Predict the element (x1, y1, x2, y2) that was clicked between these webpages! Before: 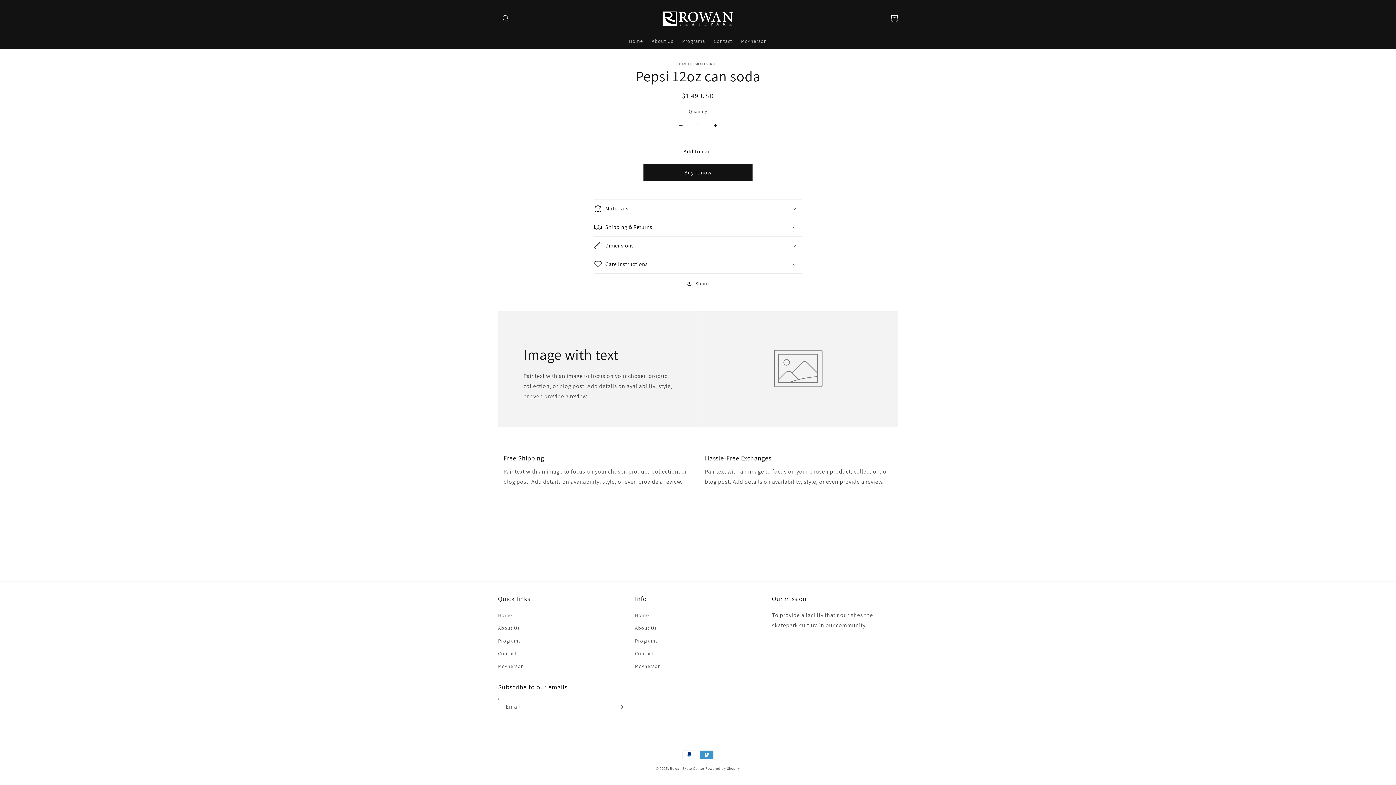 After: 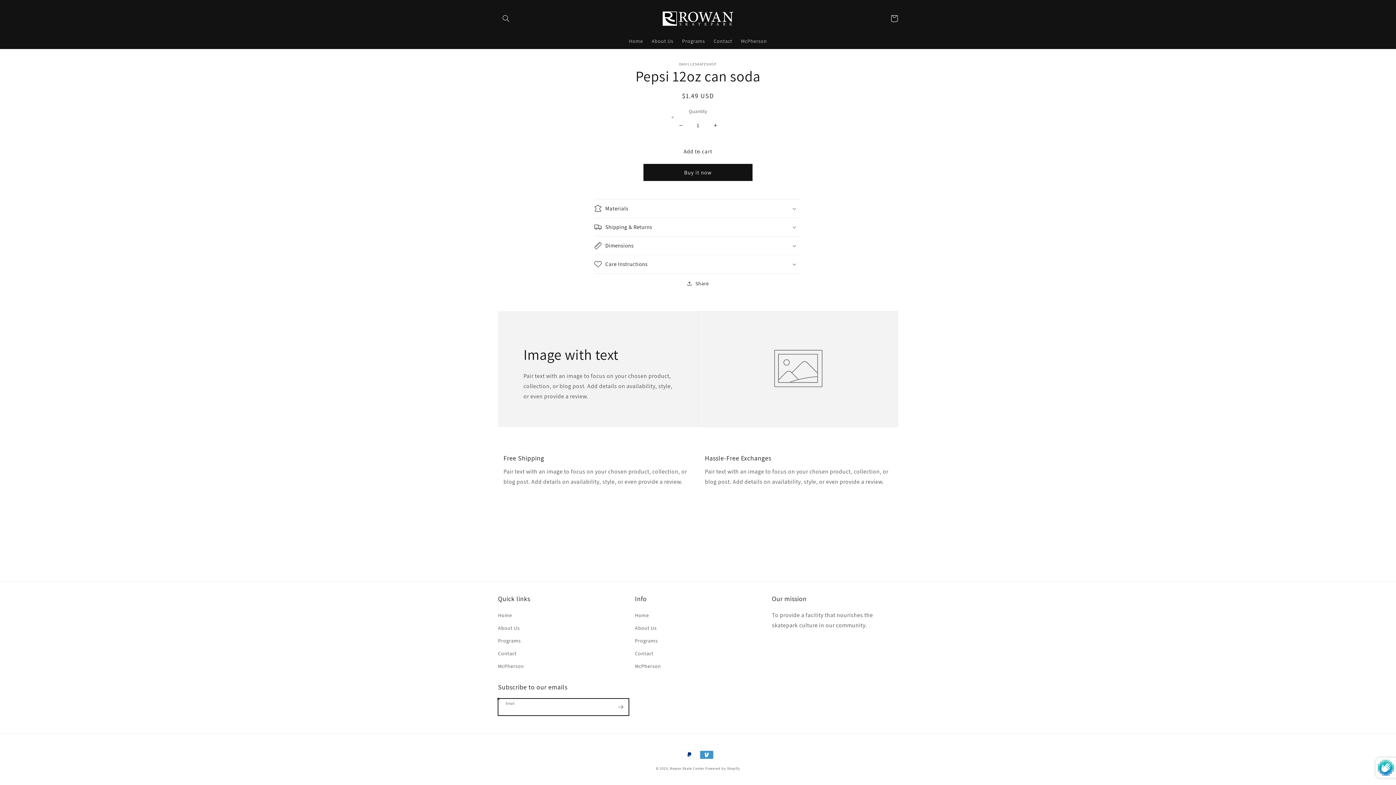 Action: label: Subscribe bbox: (612, 698, 628, 716)